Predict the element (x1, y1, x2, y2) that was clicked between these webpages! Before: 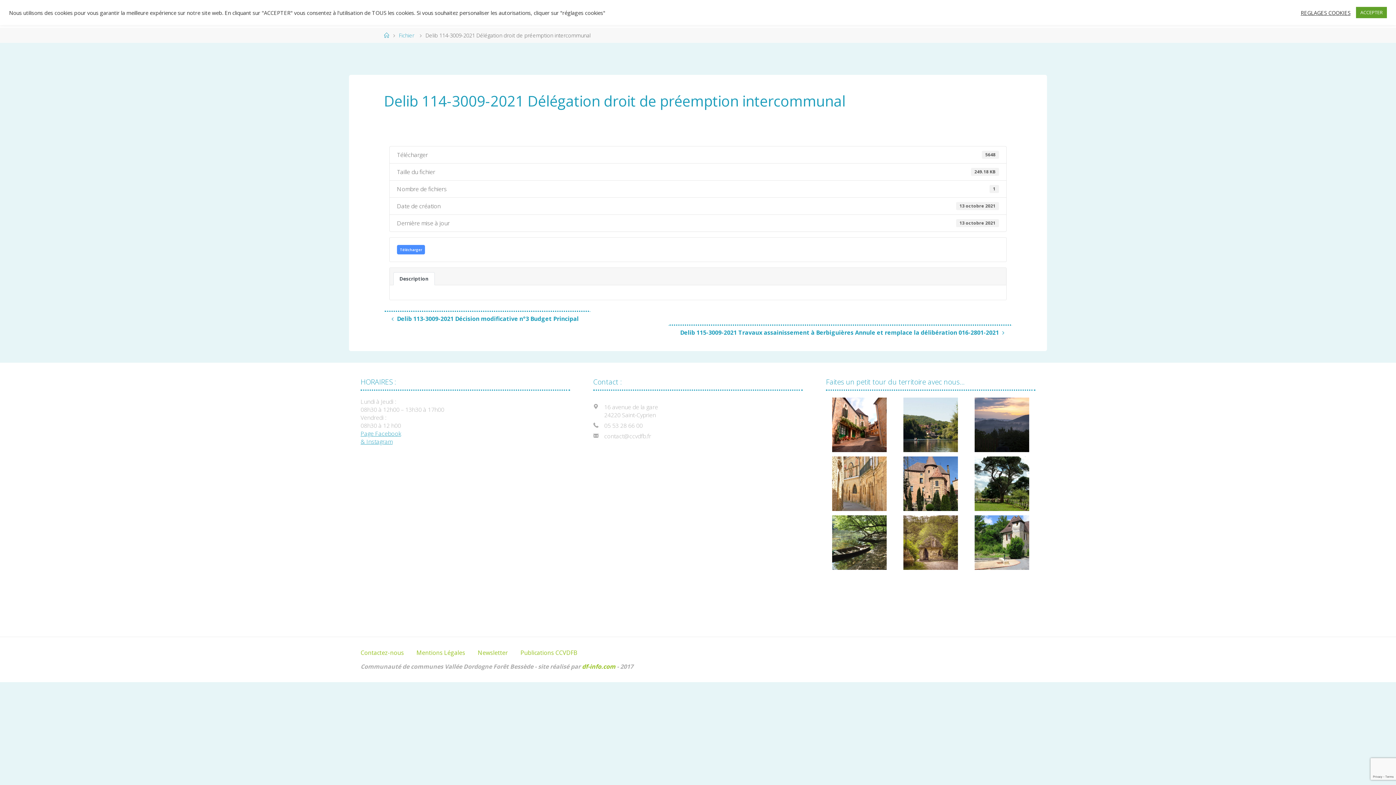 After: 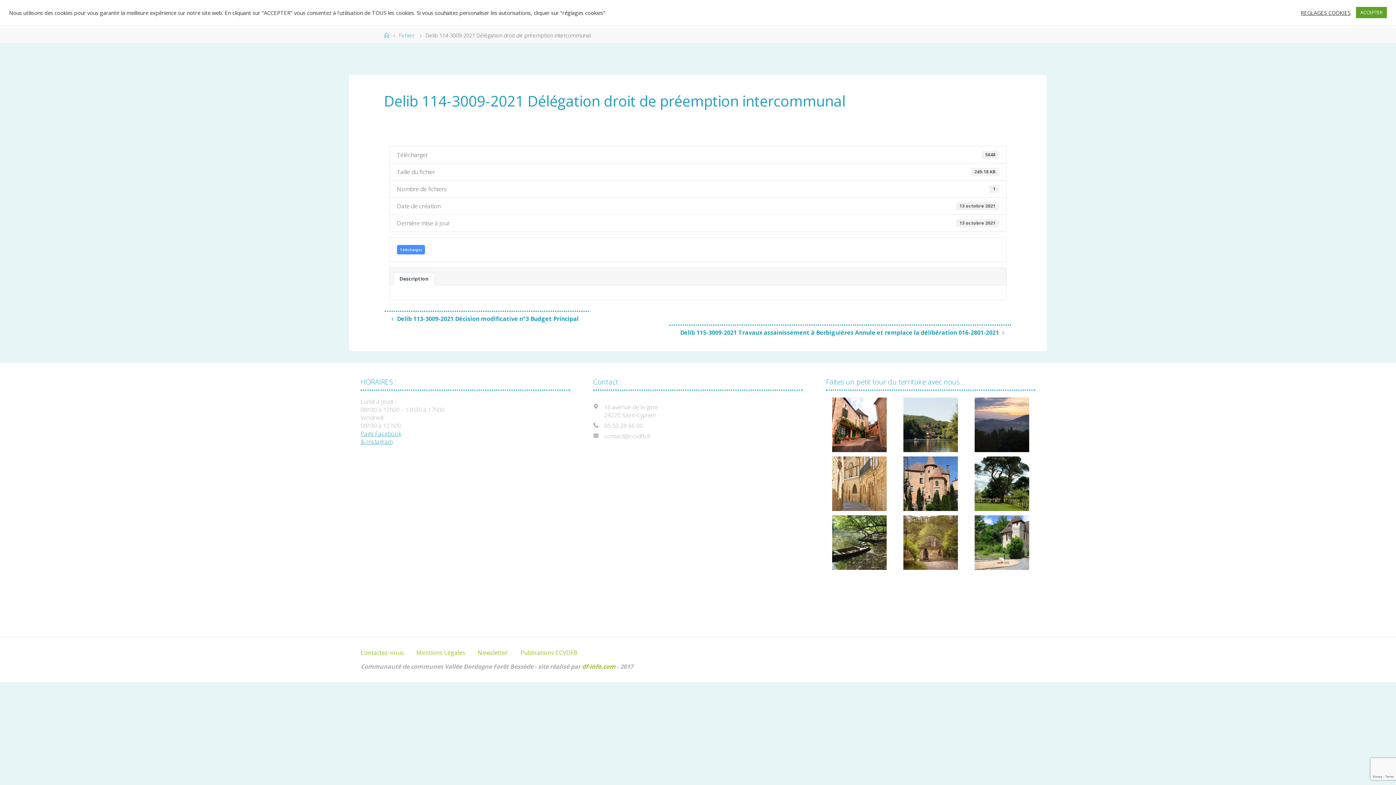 Action: label: Description bbox: (393, 272, 434, 285)